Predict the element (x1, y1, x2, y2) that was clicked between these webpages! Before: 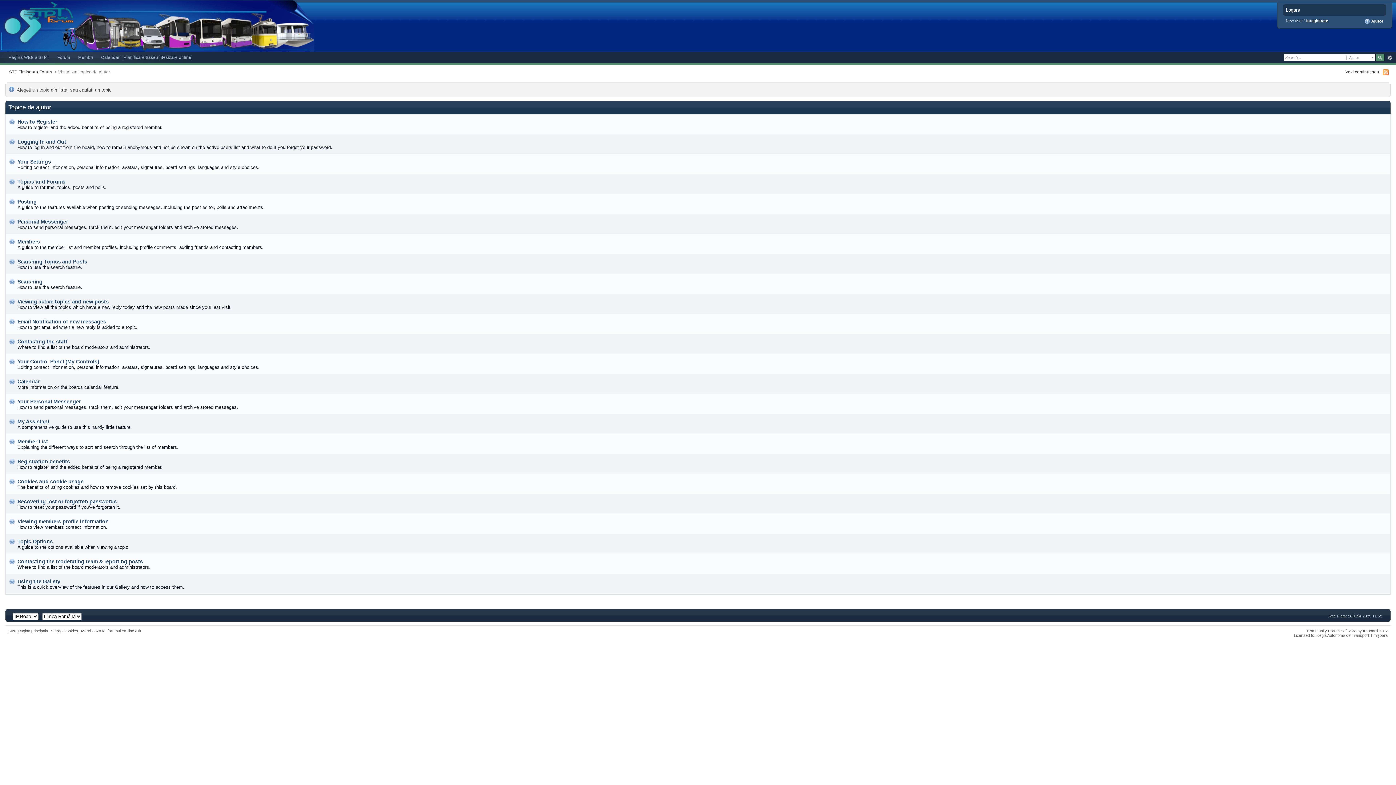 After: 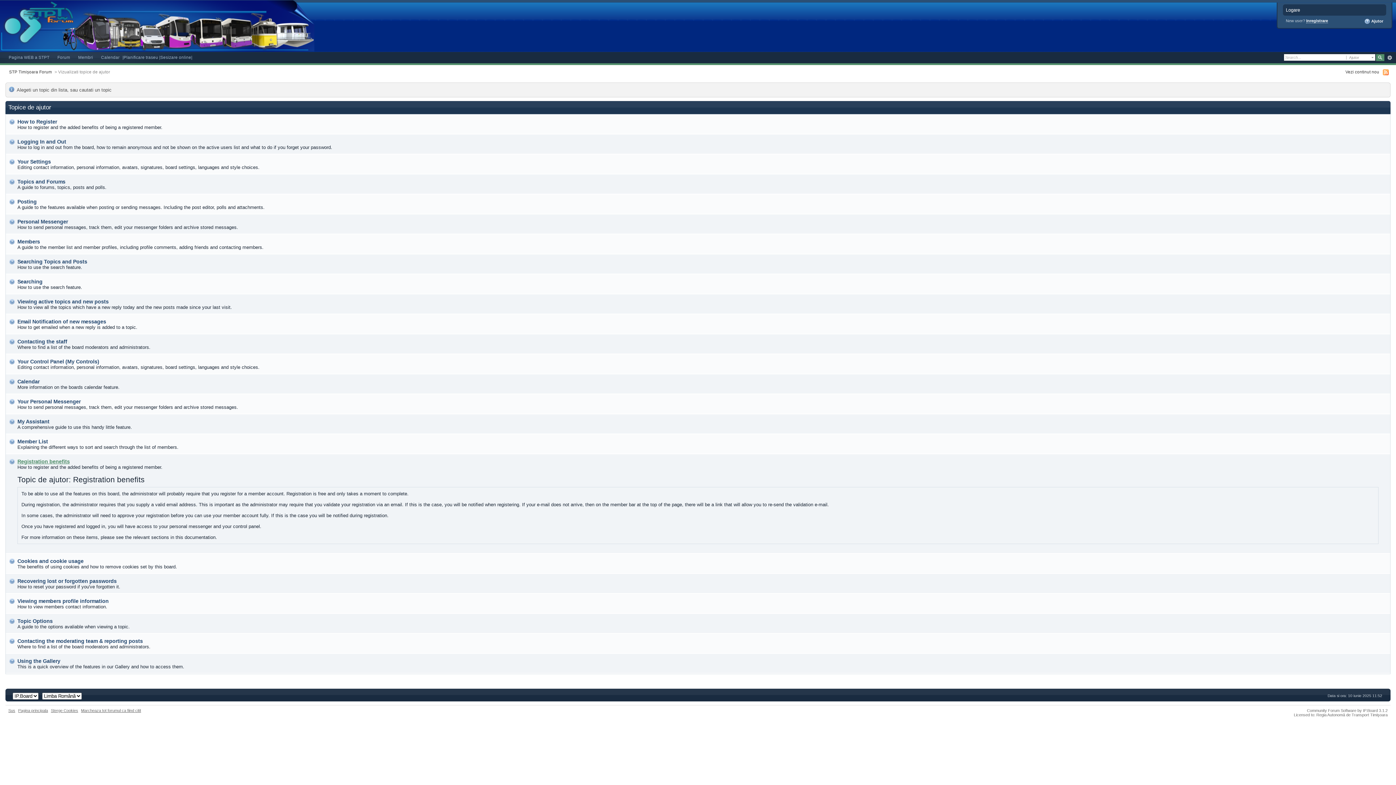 Action: label: Registration benefits bbox: (17, 458, 69, 464)